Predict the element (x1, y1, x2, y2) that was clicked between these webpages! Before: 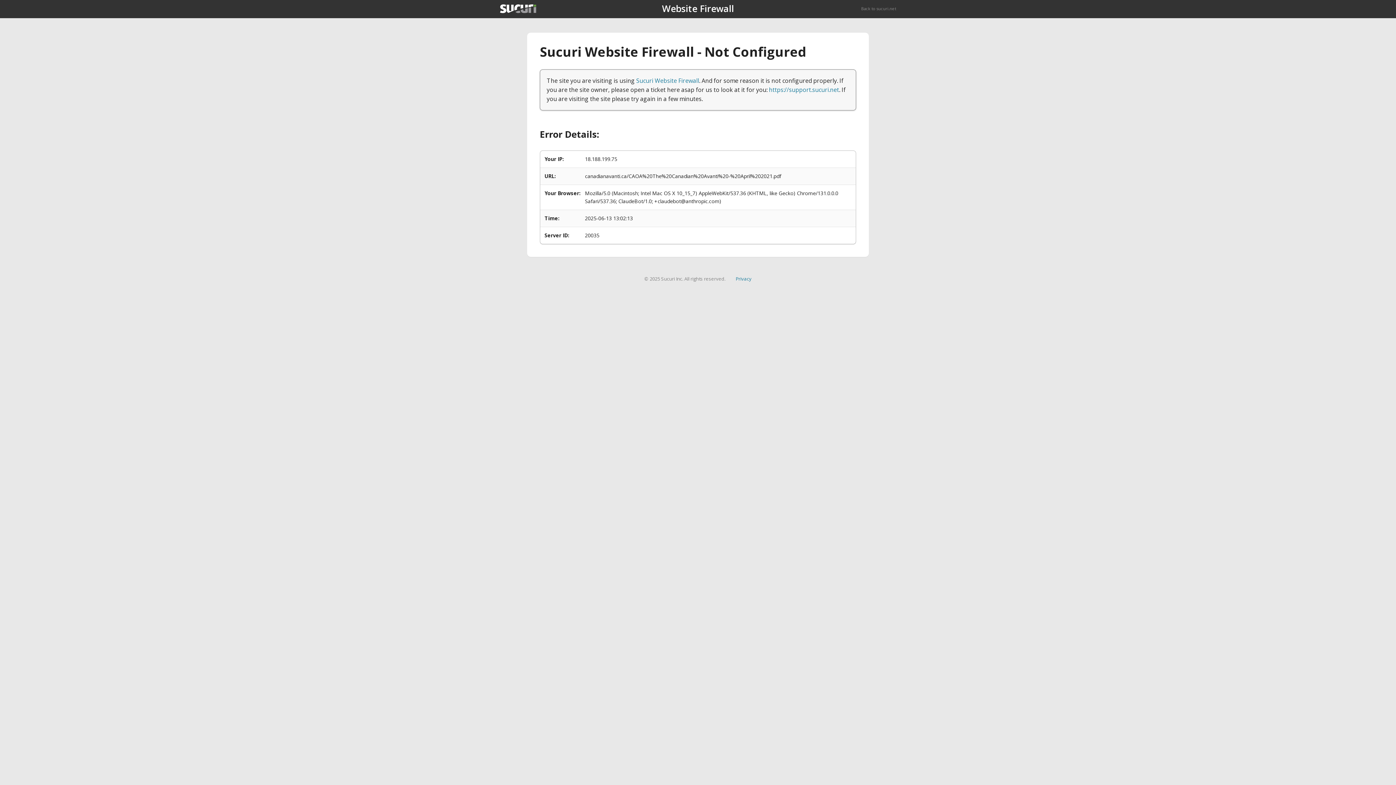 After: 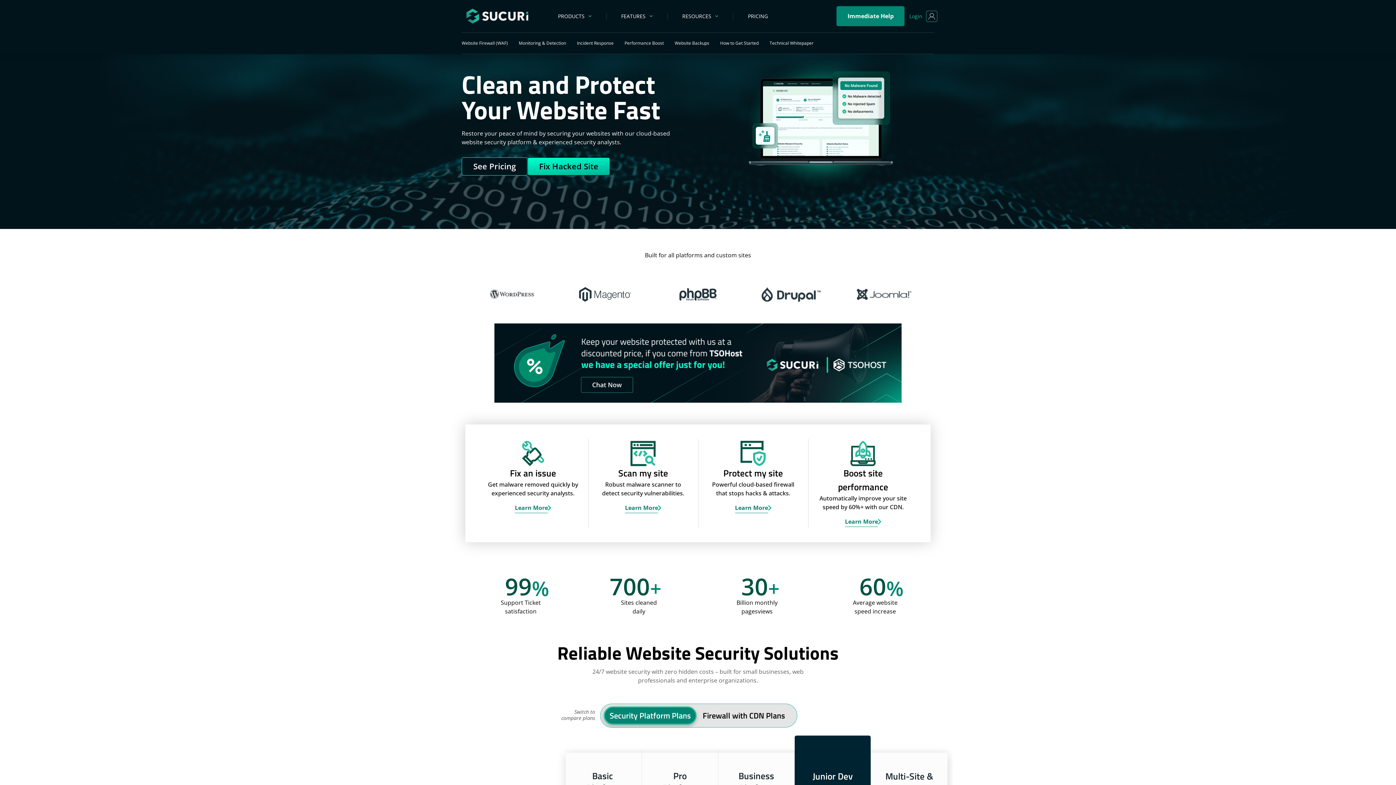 Action: bbox: (500, 4, 536, 13)